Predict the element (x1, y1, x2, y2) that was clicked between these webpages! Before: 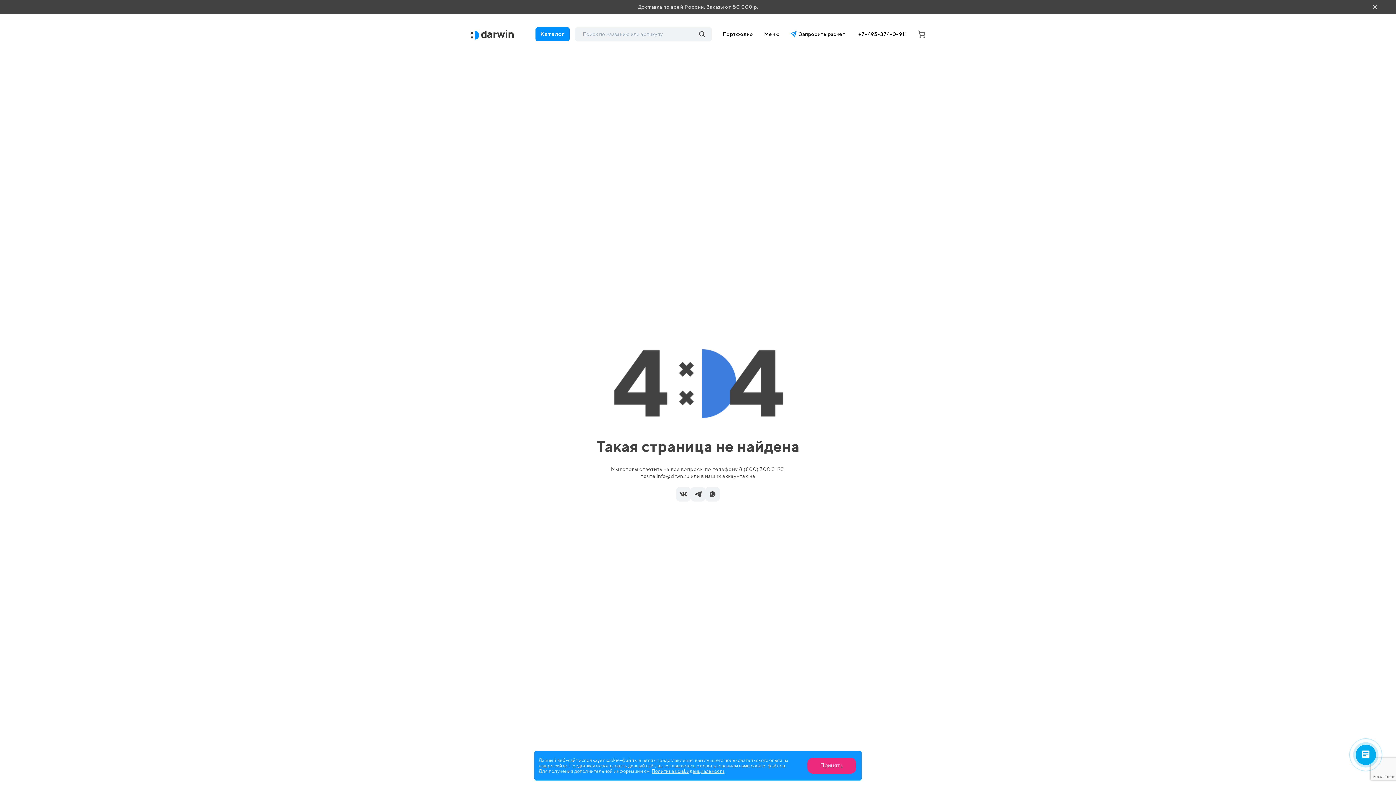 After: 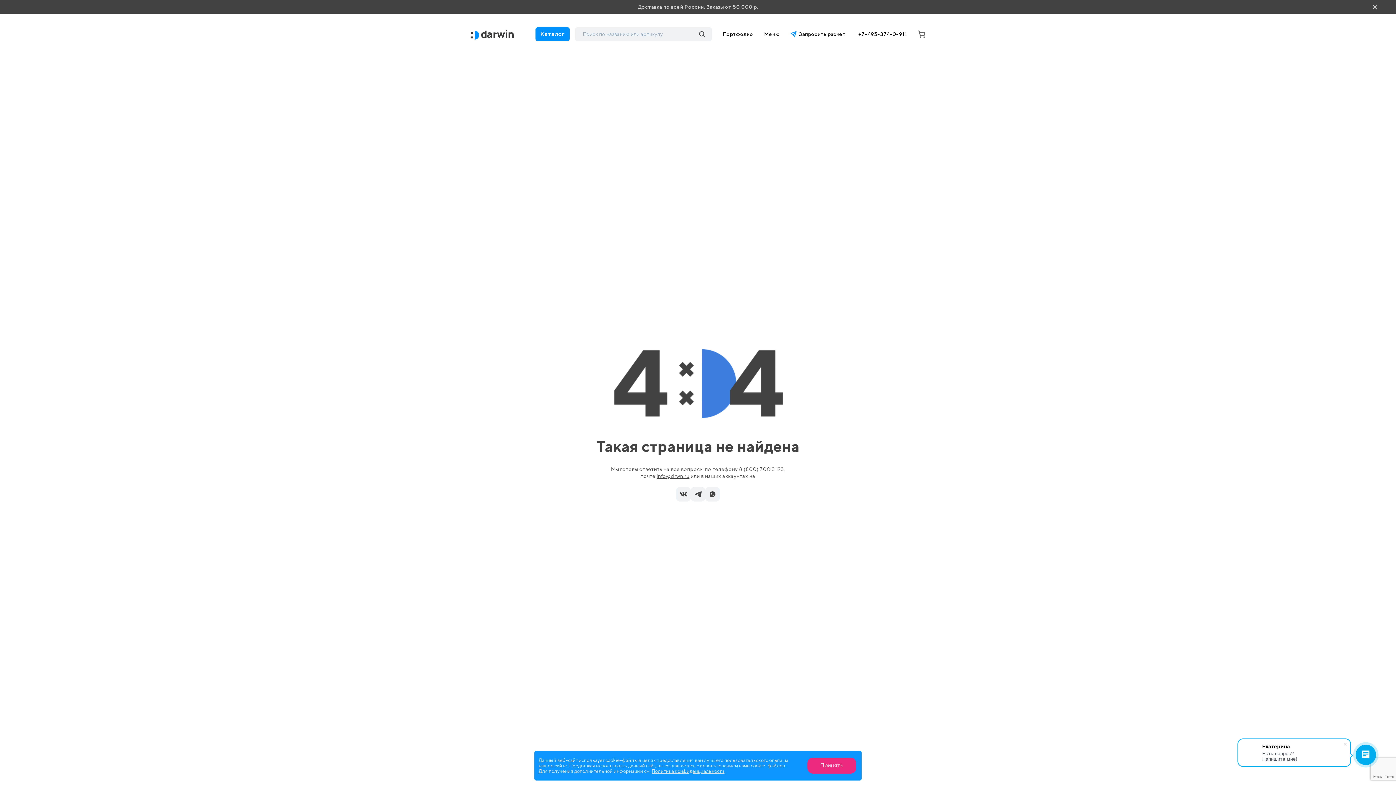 Action: label: info@drwn.ru bbox: (656, 473, 689, 479)